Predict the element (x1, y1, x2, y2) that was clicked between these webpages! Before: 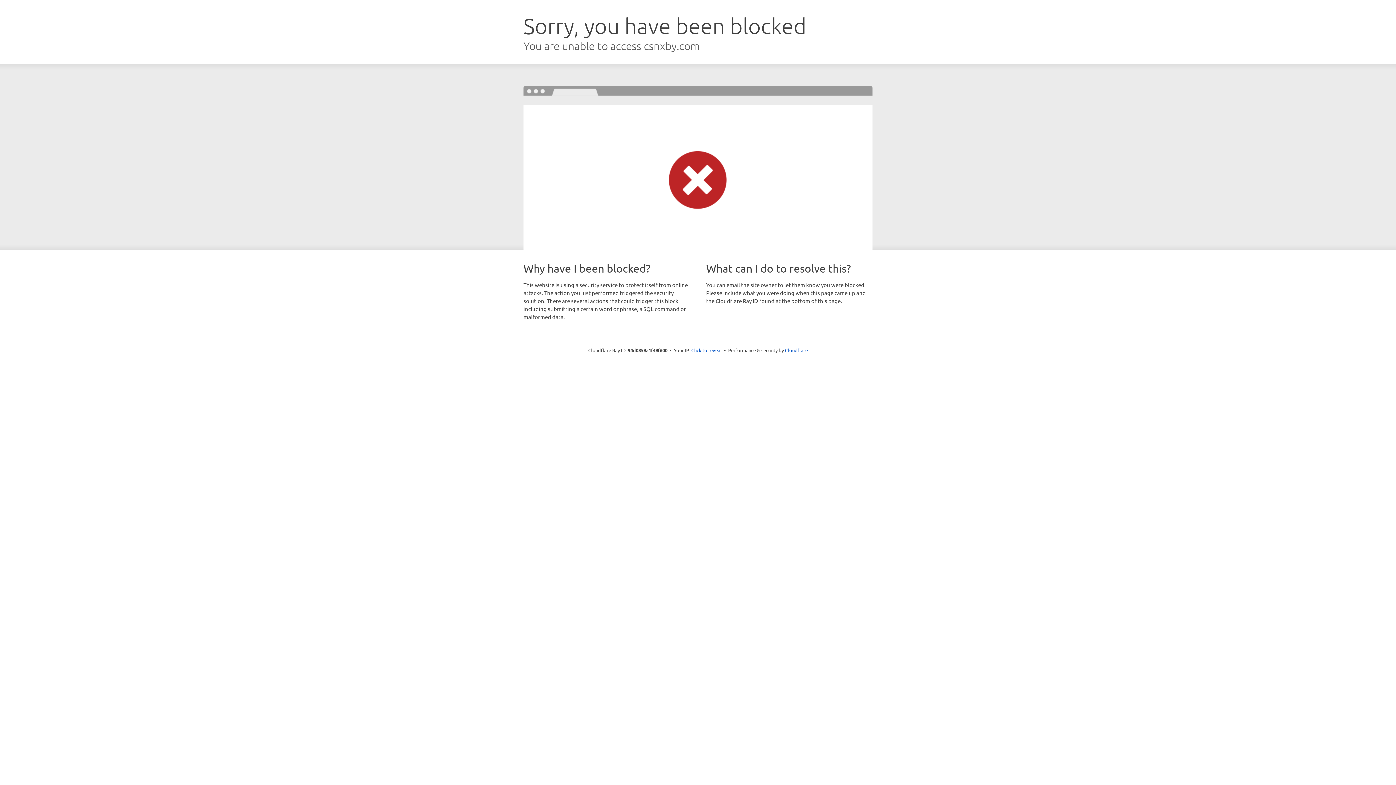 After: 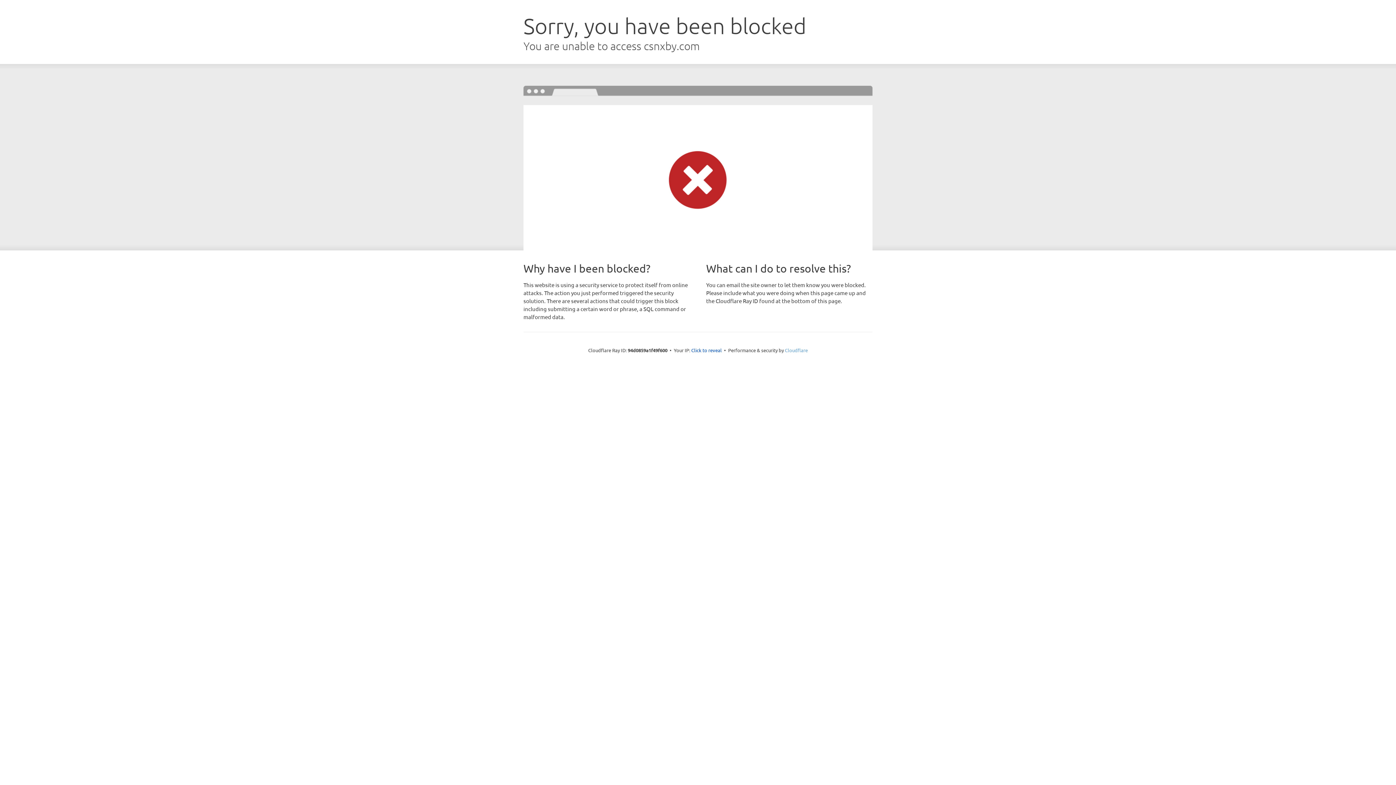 Action: label: Cloudflare bbox: (785, 347, 808, 353)